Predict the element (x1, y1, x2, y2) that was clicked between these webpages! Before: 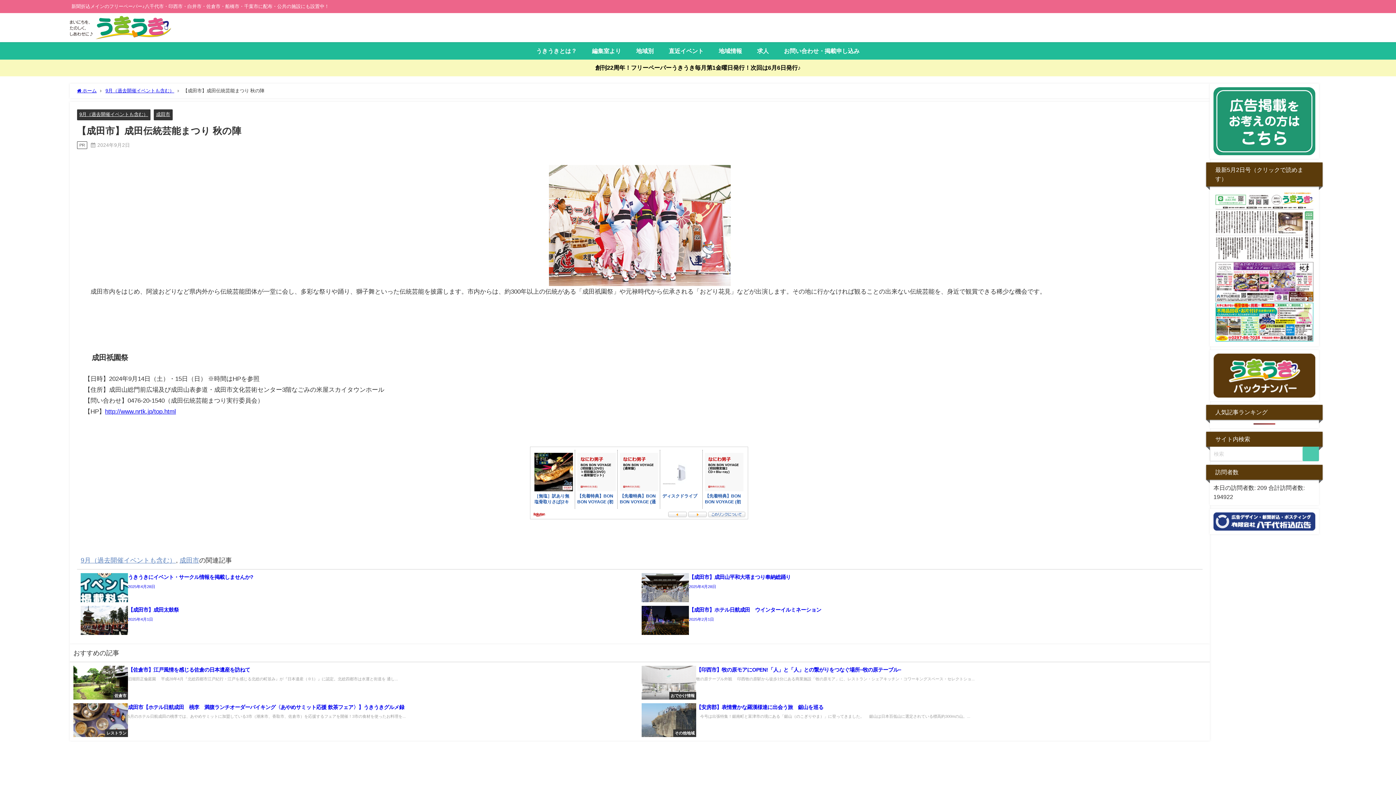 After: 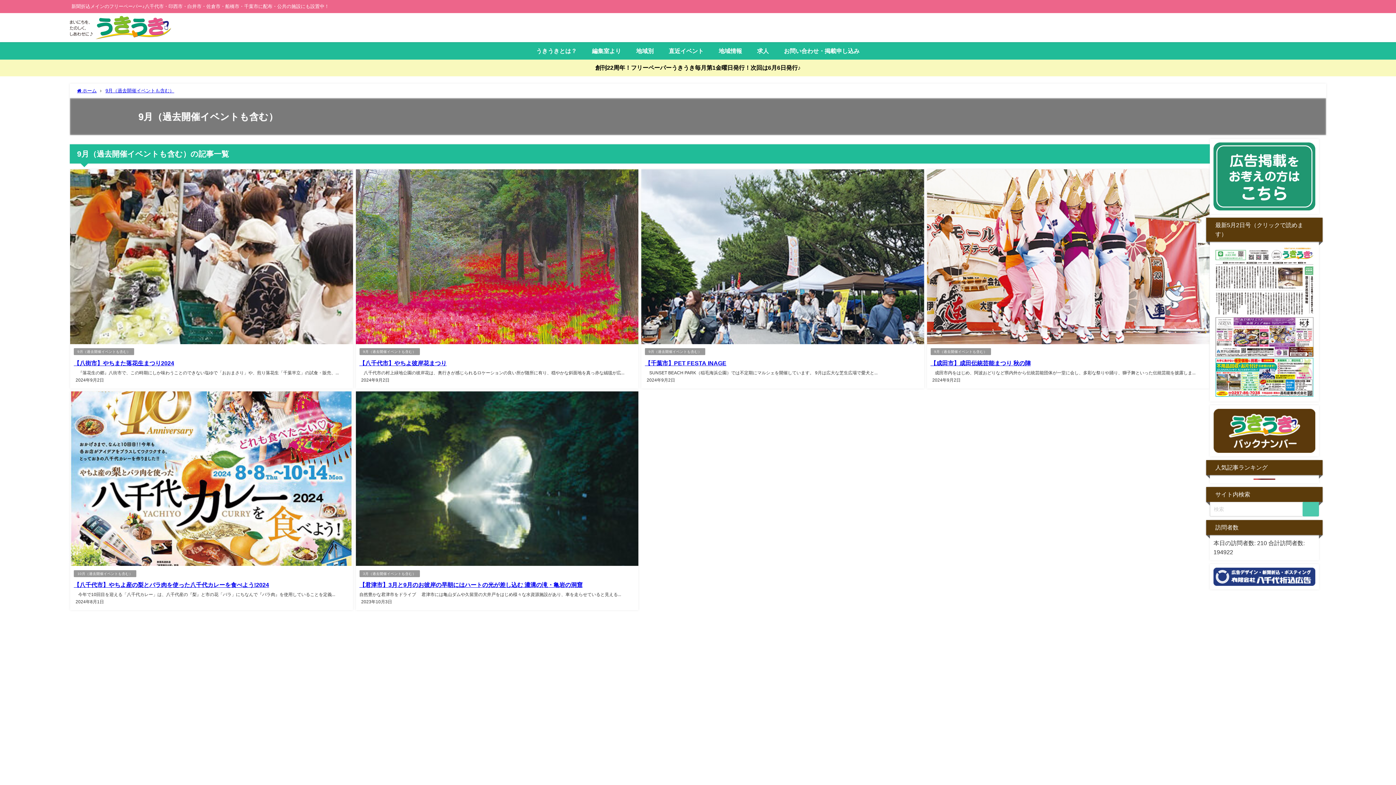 Action: label: 9月（過去開催イベントも含む） bbox: (80, 557, 176, 563)